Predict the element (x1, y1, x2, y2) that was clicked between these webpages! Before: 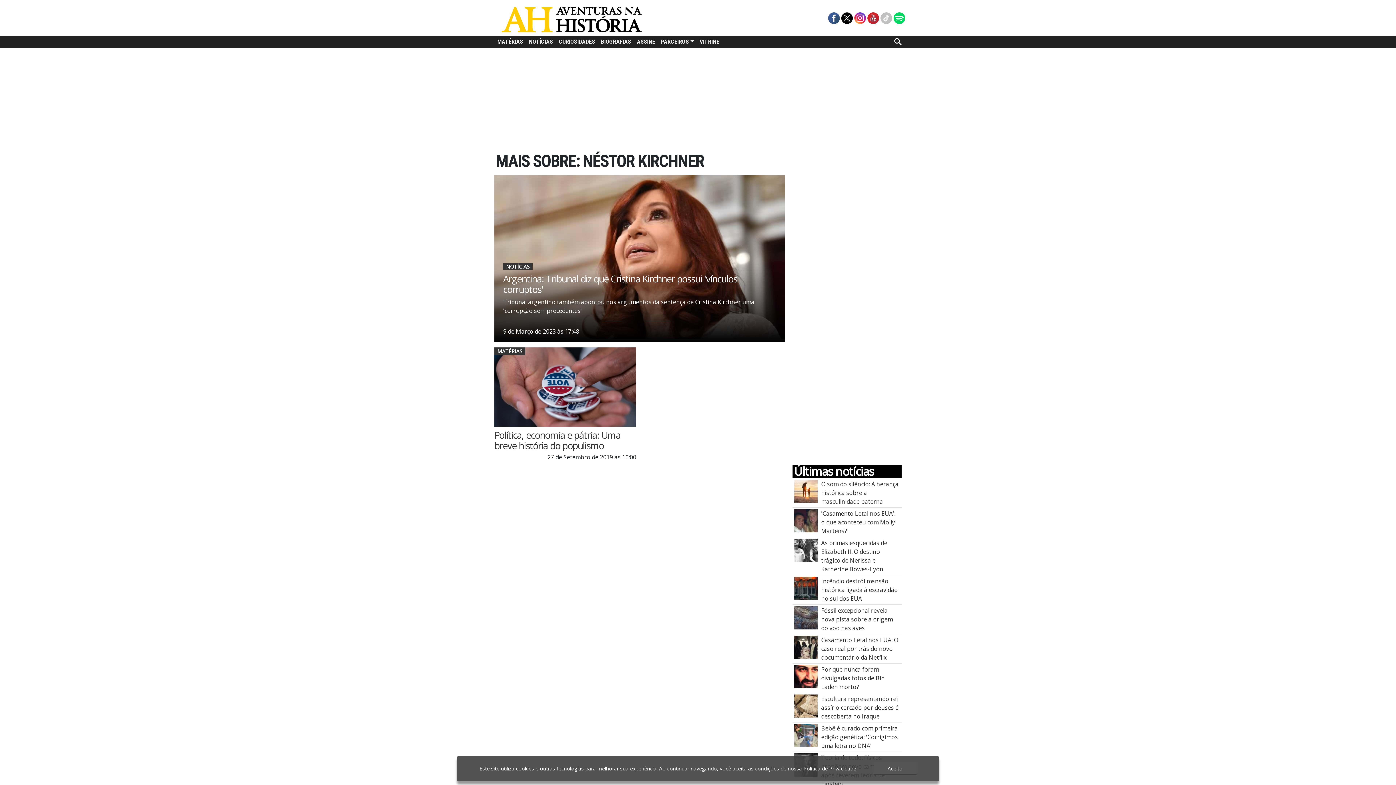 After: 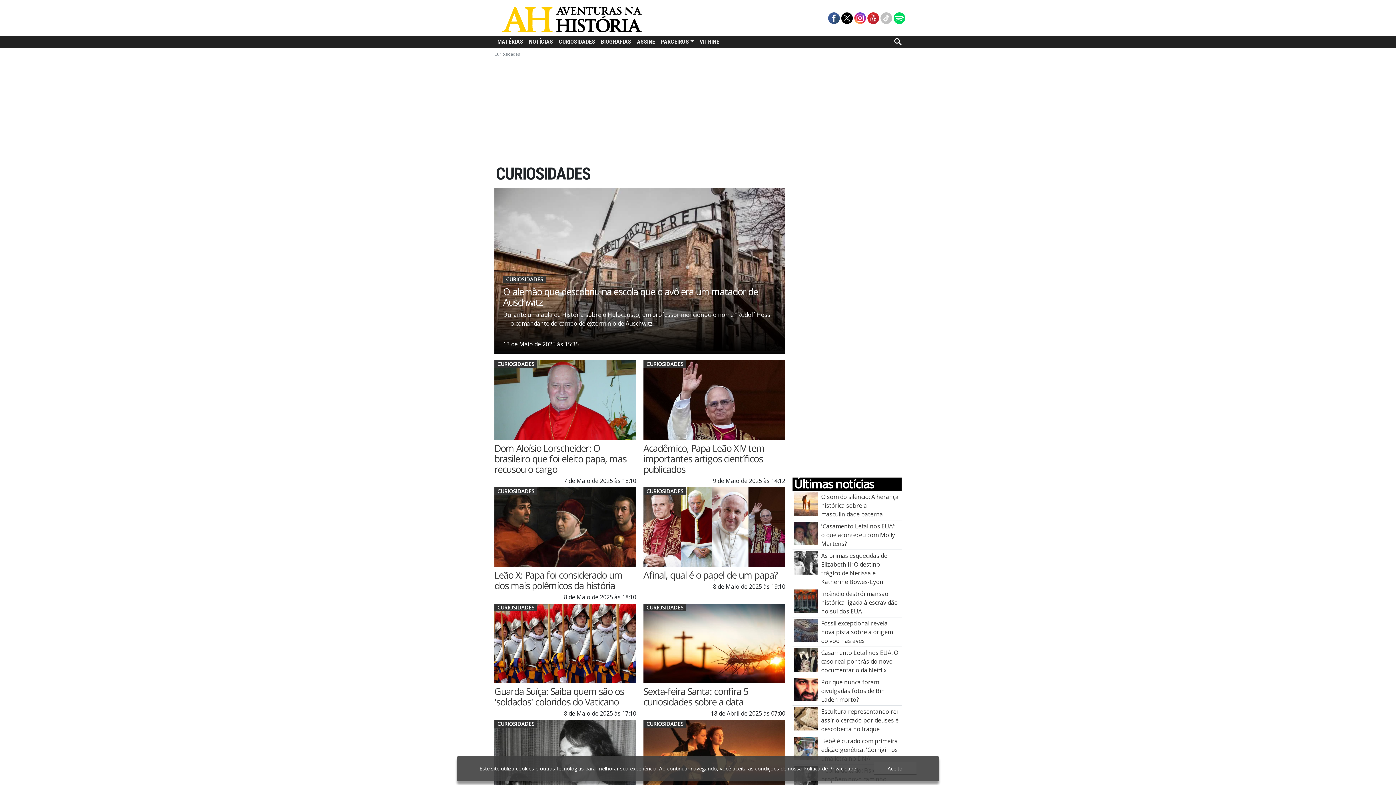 Action: label: CURIOSIDADES bbox: (556, 36, 598, 47)